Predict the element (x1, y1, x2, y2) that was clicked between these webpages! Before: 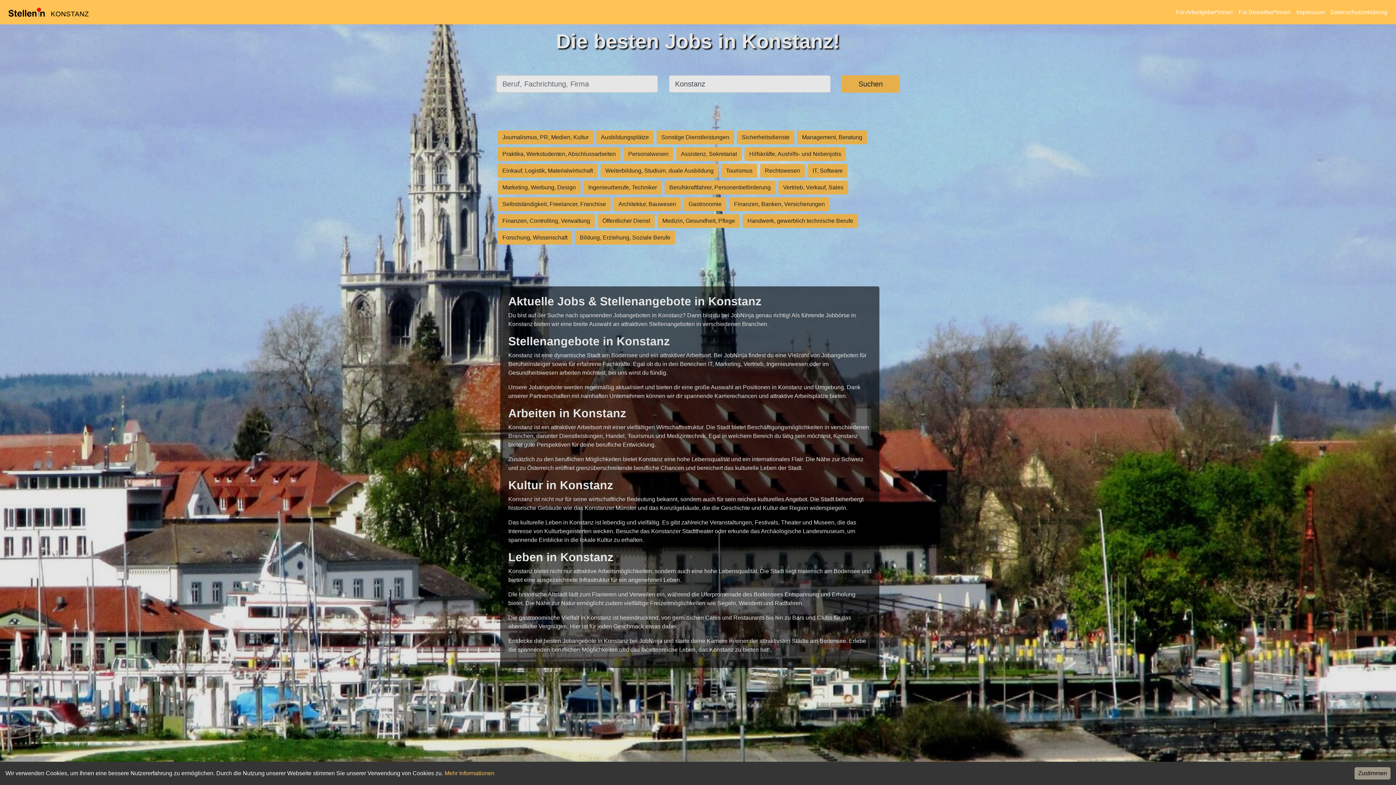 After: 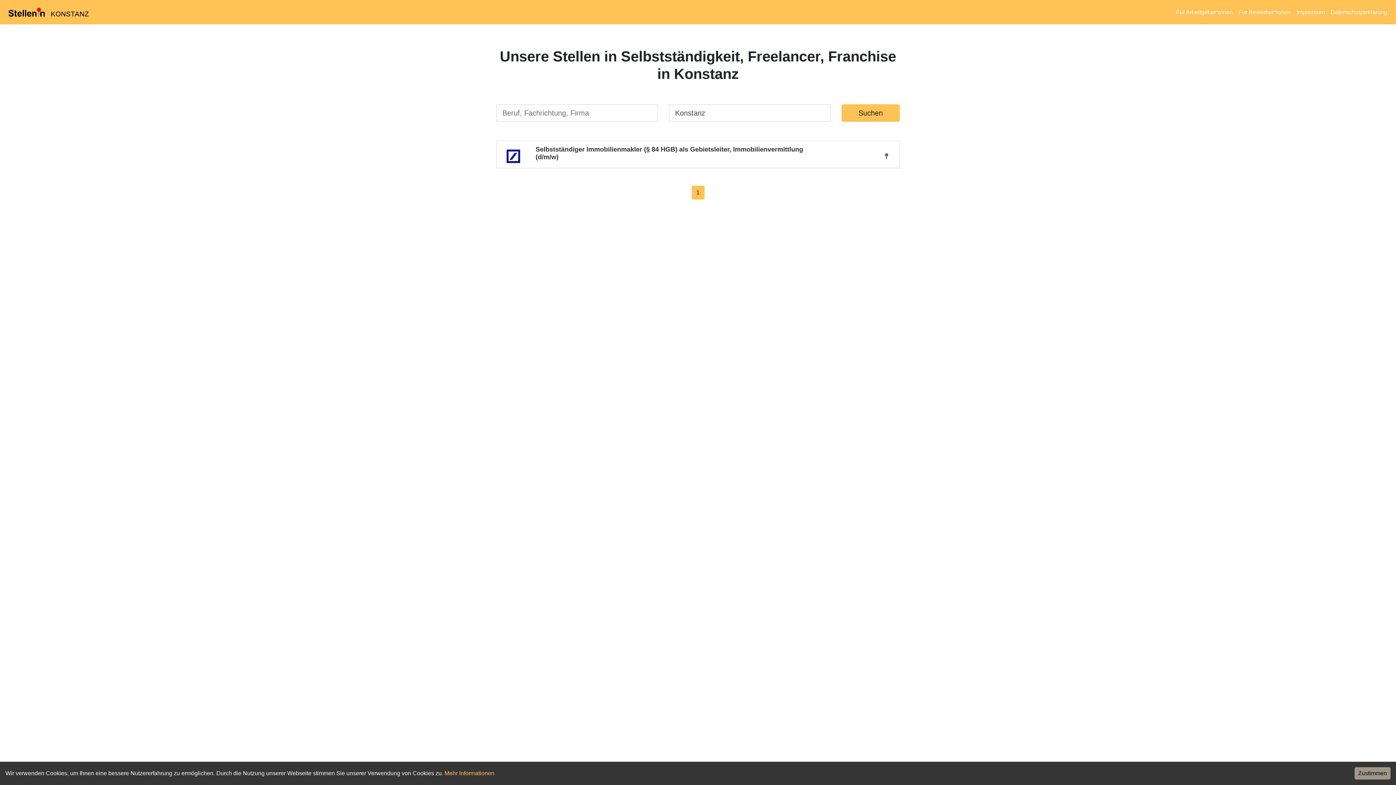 Action: label: Selbstständigkeit, Freelancer, Franchise bbox: (496, 200, 612, 206)